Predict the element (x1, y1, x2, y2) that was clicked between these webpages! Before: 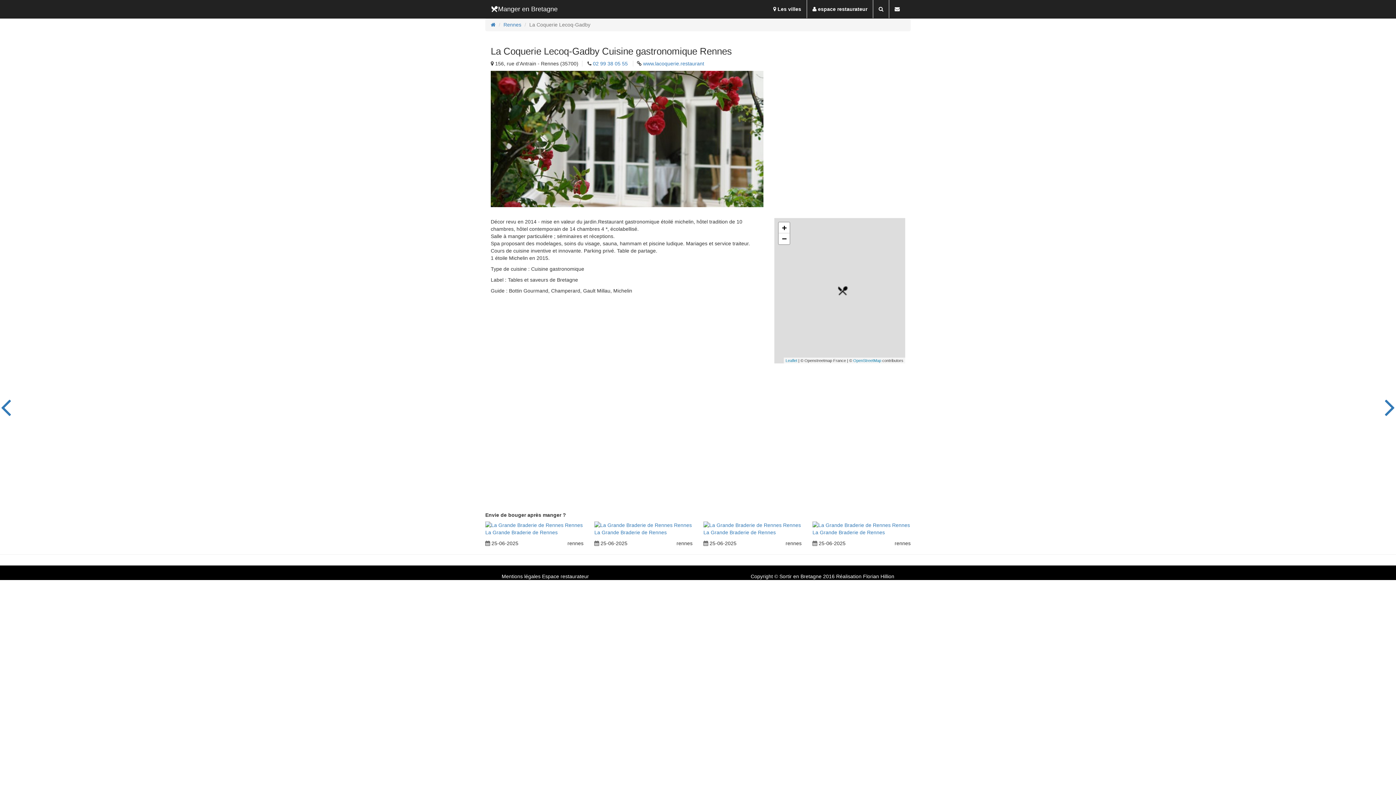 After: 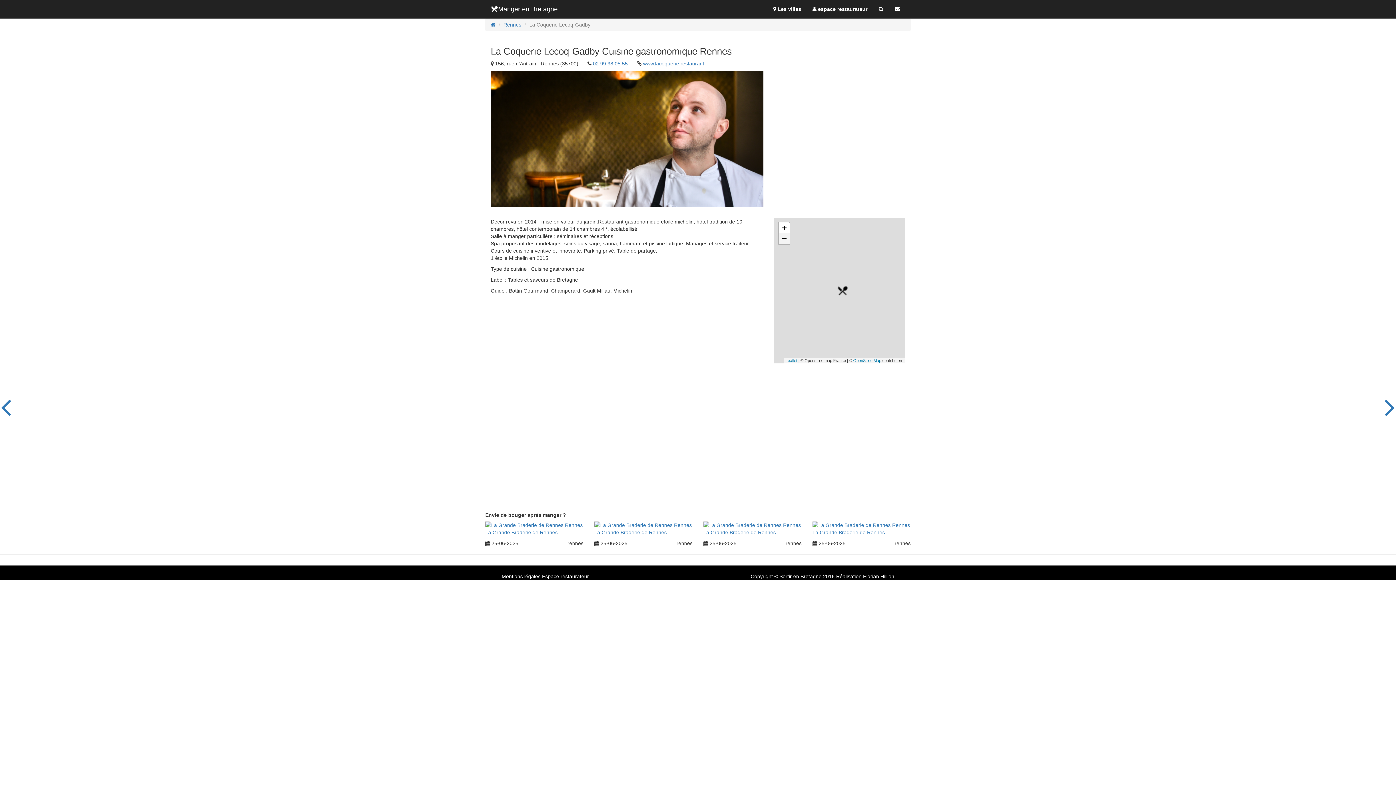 Action: bbox: (778, 233, 789, 244) label: Zoom out